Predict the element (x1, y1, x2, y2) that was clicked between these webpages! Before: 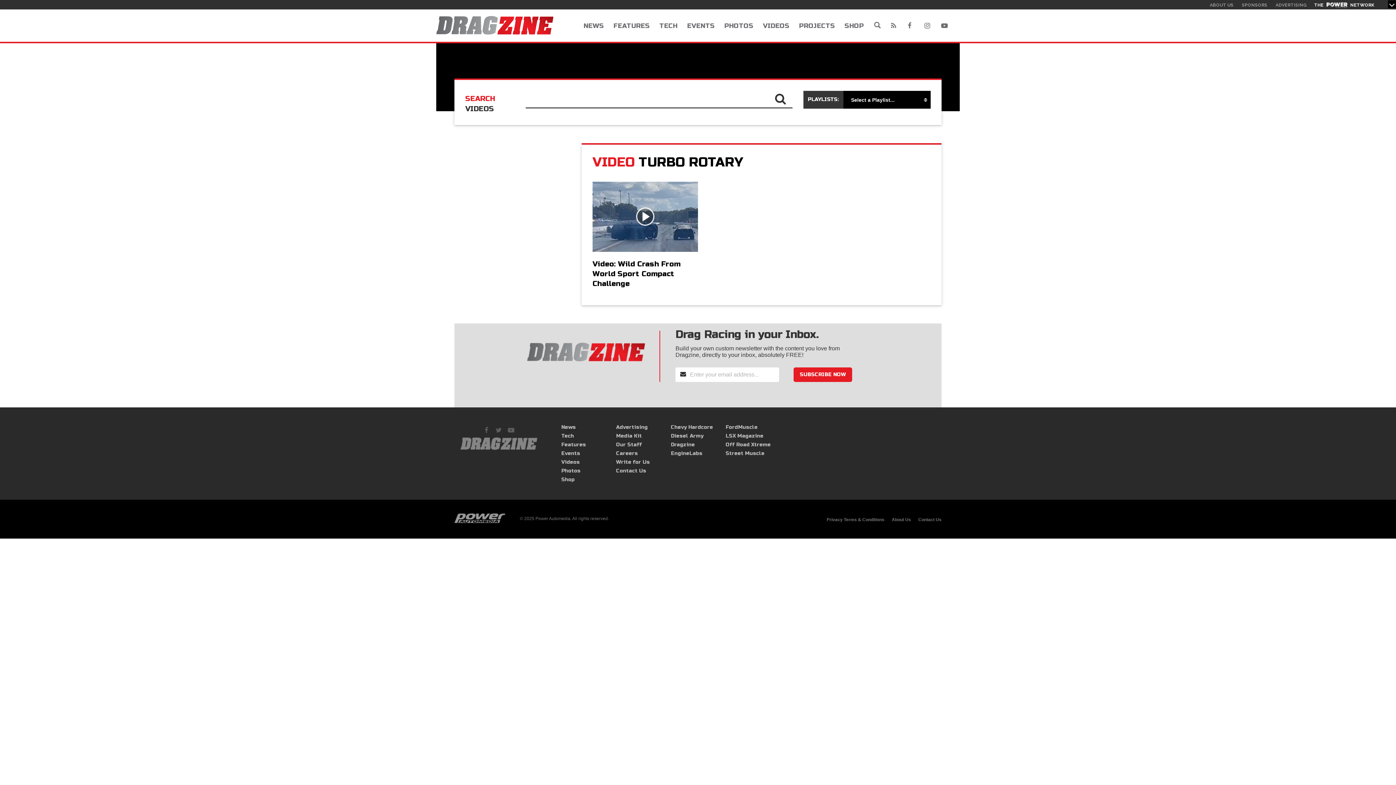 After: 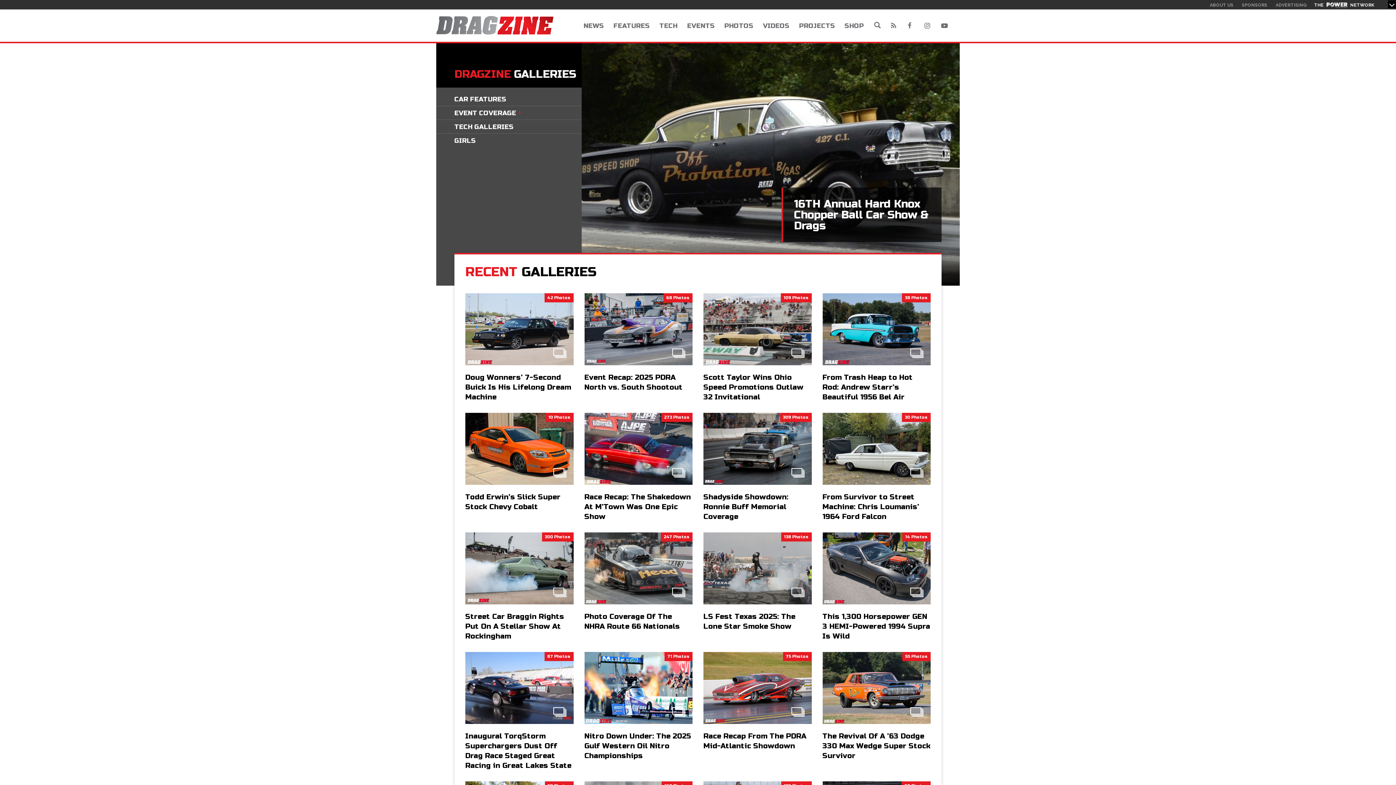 Action: bbox: (561, 468, 580, 474) label: Photos